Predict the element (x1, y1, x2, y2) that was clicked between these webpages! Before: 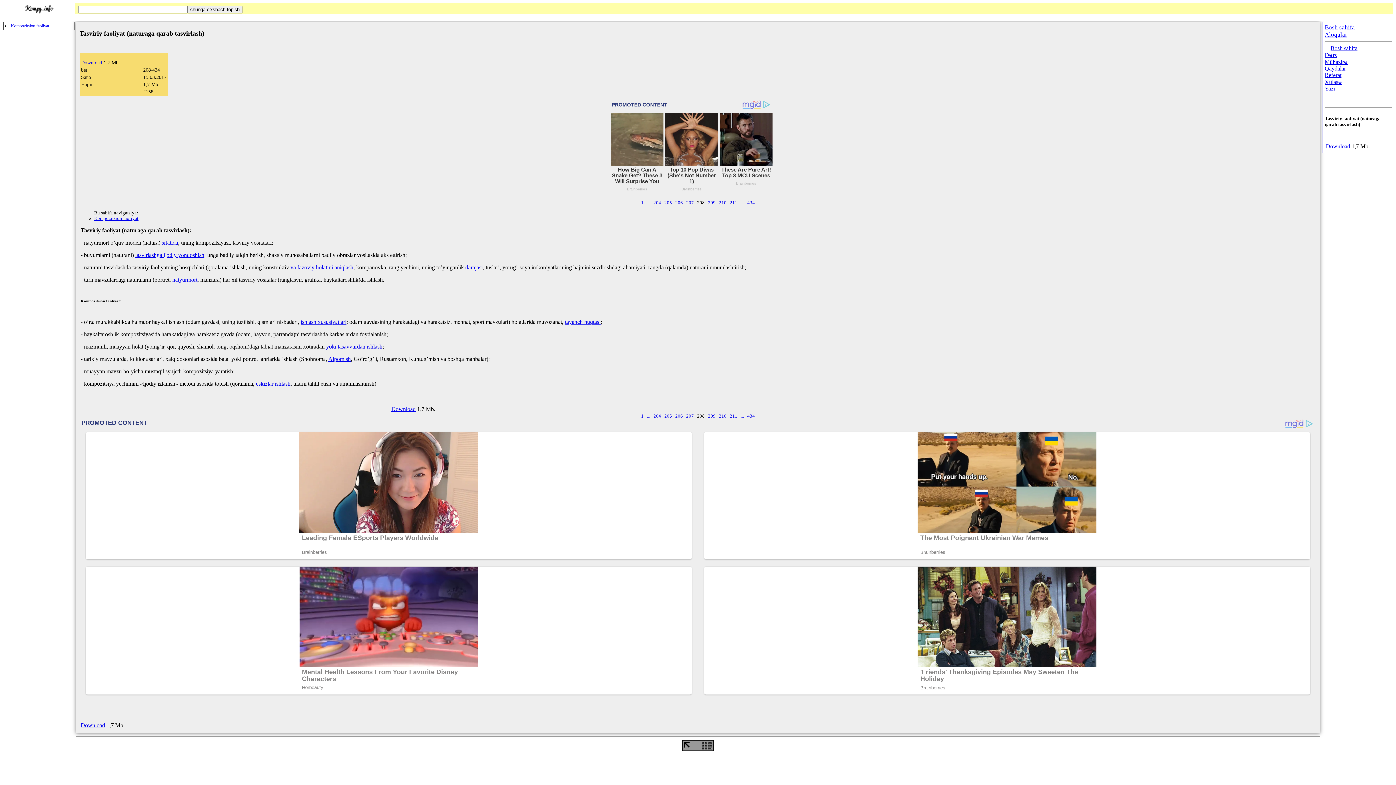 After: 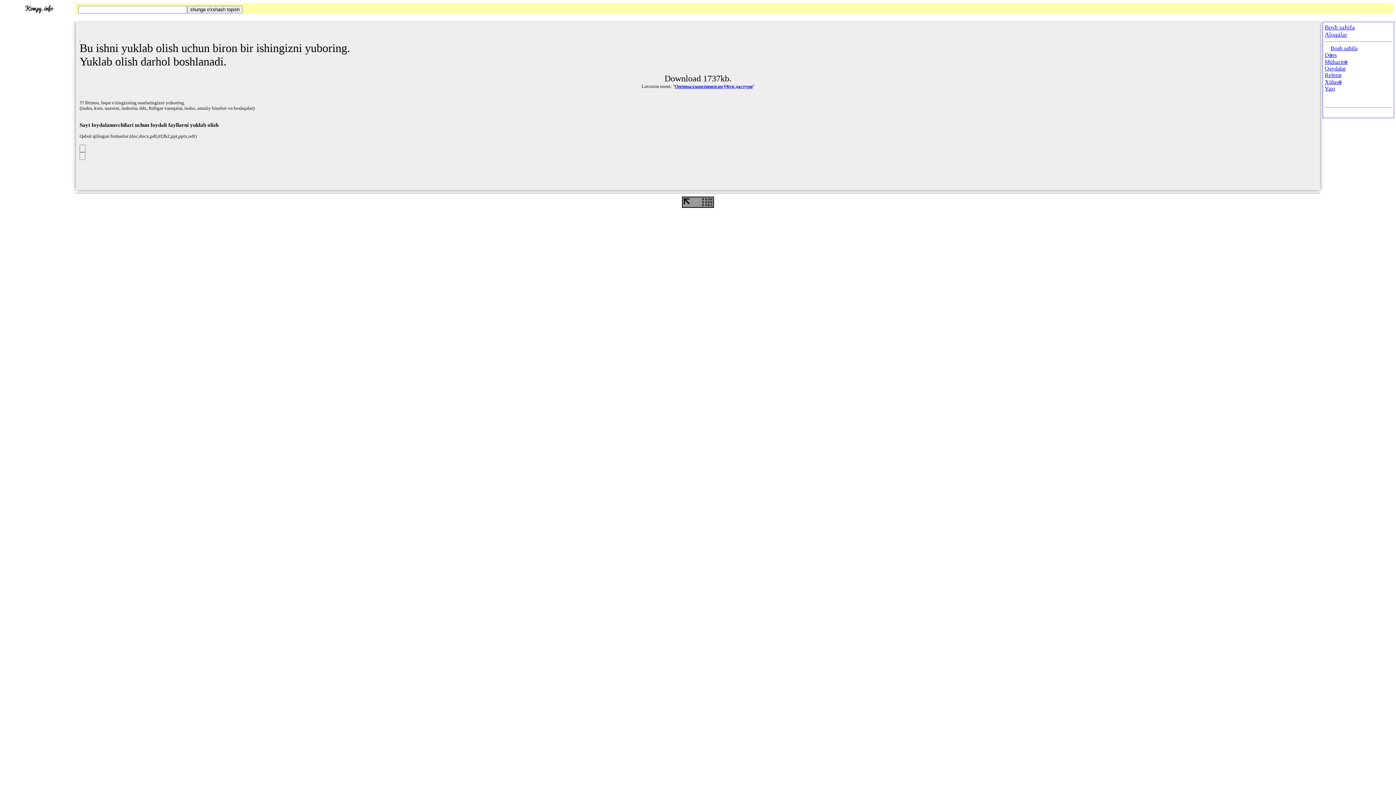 Action: bbox: (391, 406, 415, 412) label: Download